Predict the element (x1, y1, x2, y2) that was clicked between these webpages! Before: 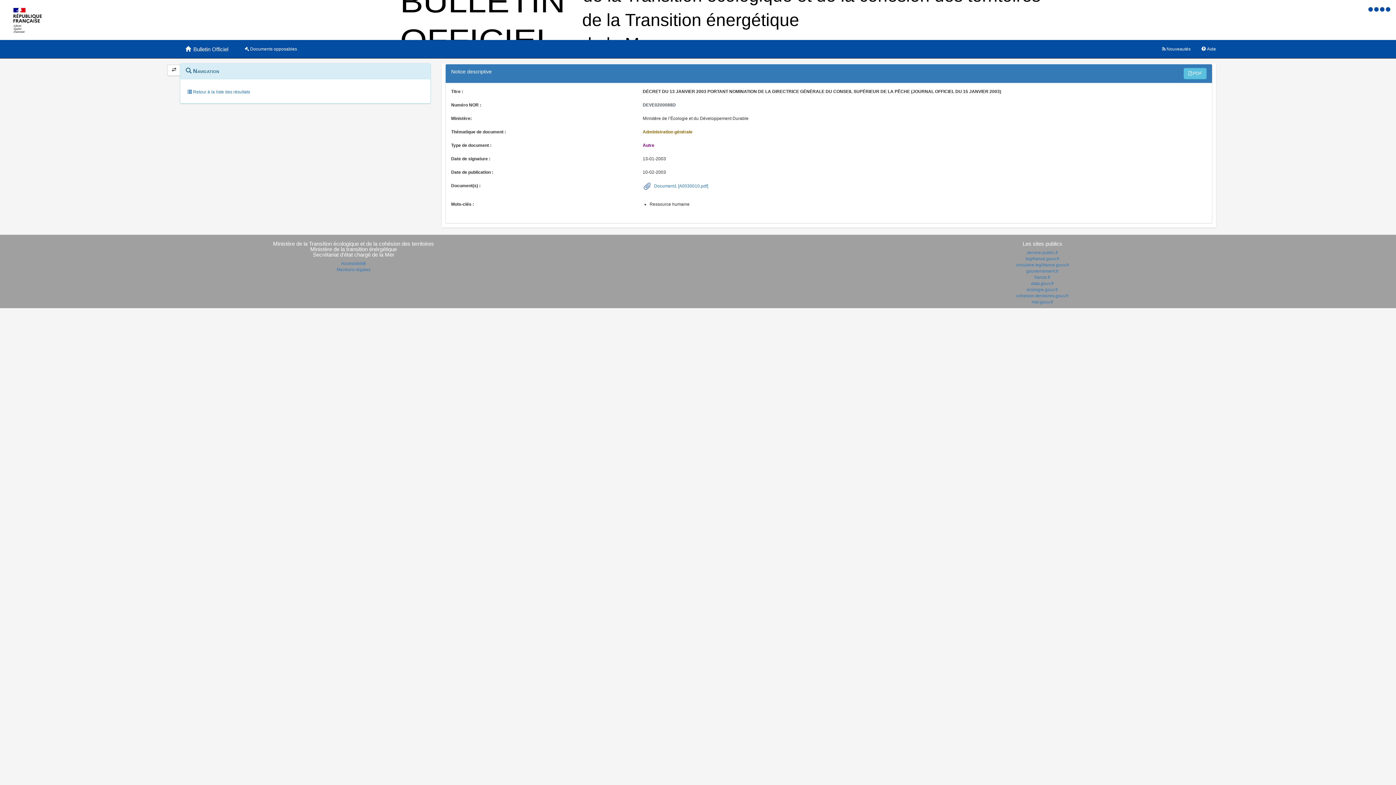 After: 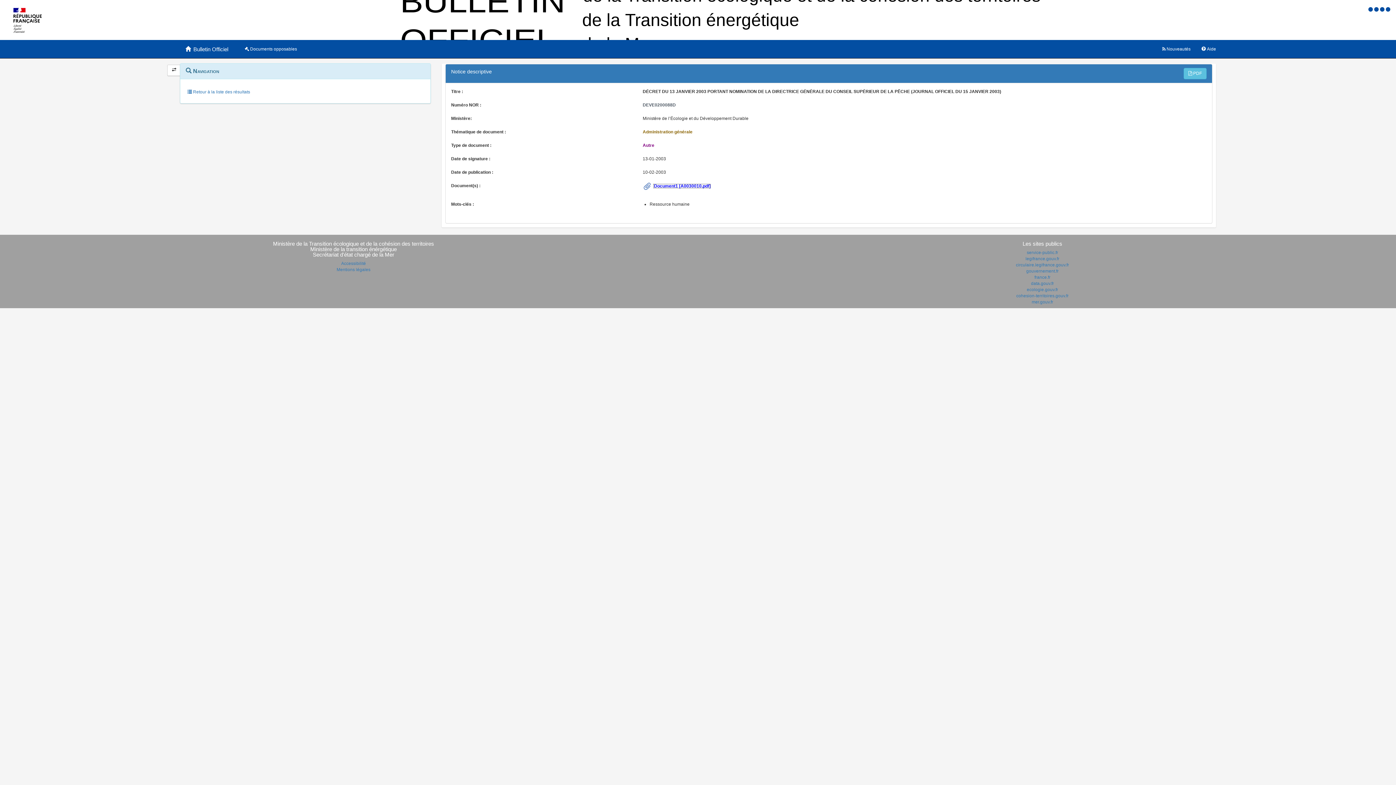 Action: bbox: (653, 183, 708, 188) label:  Document1 [A0030010.pdf]